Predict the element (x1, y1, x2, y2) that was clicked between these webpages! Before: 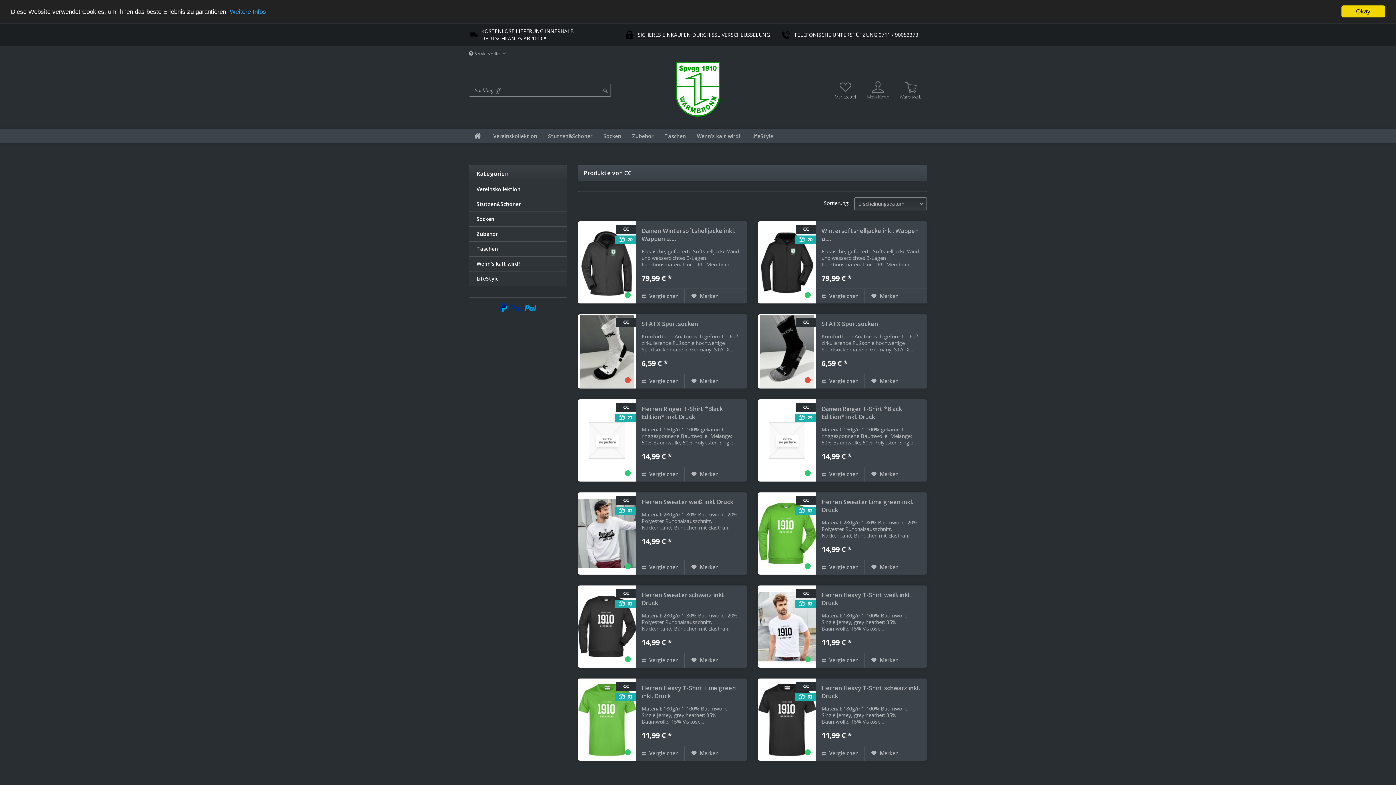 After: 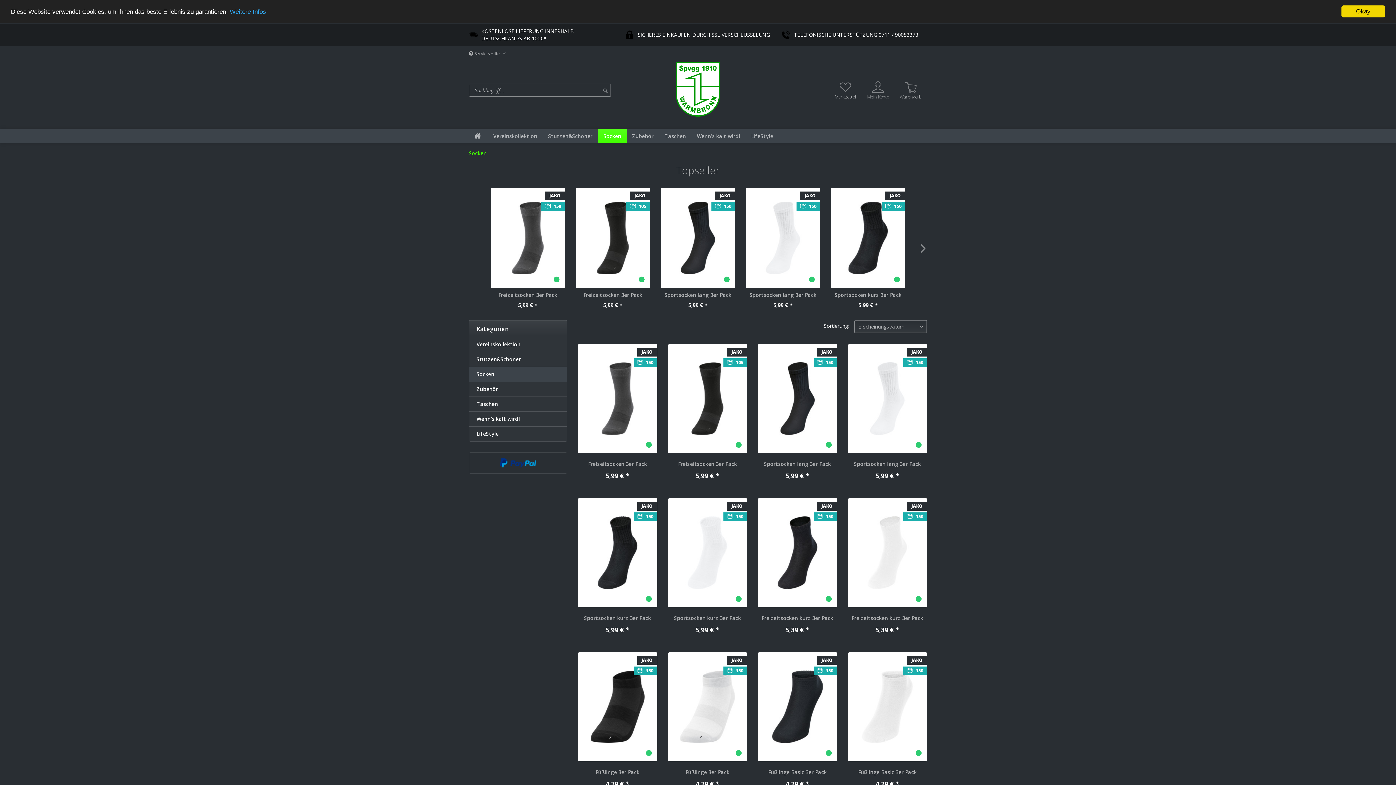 Action: label: Socken bbox: (598, 129, 626, 143)